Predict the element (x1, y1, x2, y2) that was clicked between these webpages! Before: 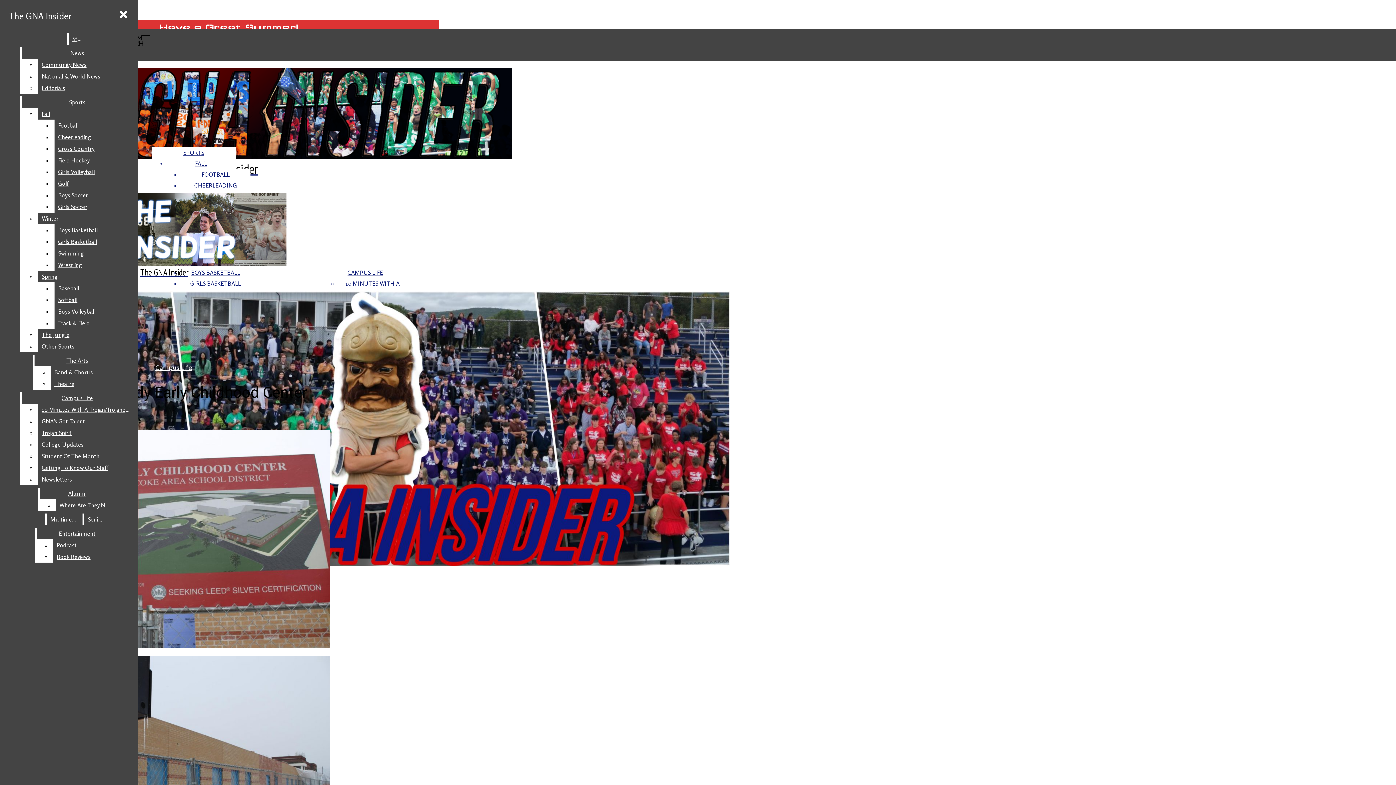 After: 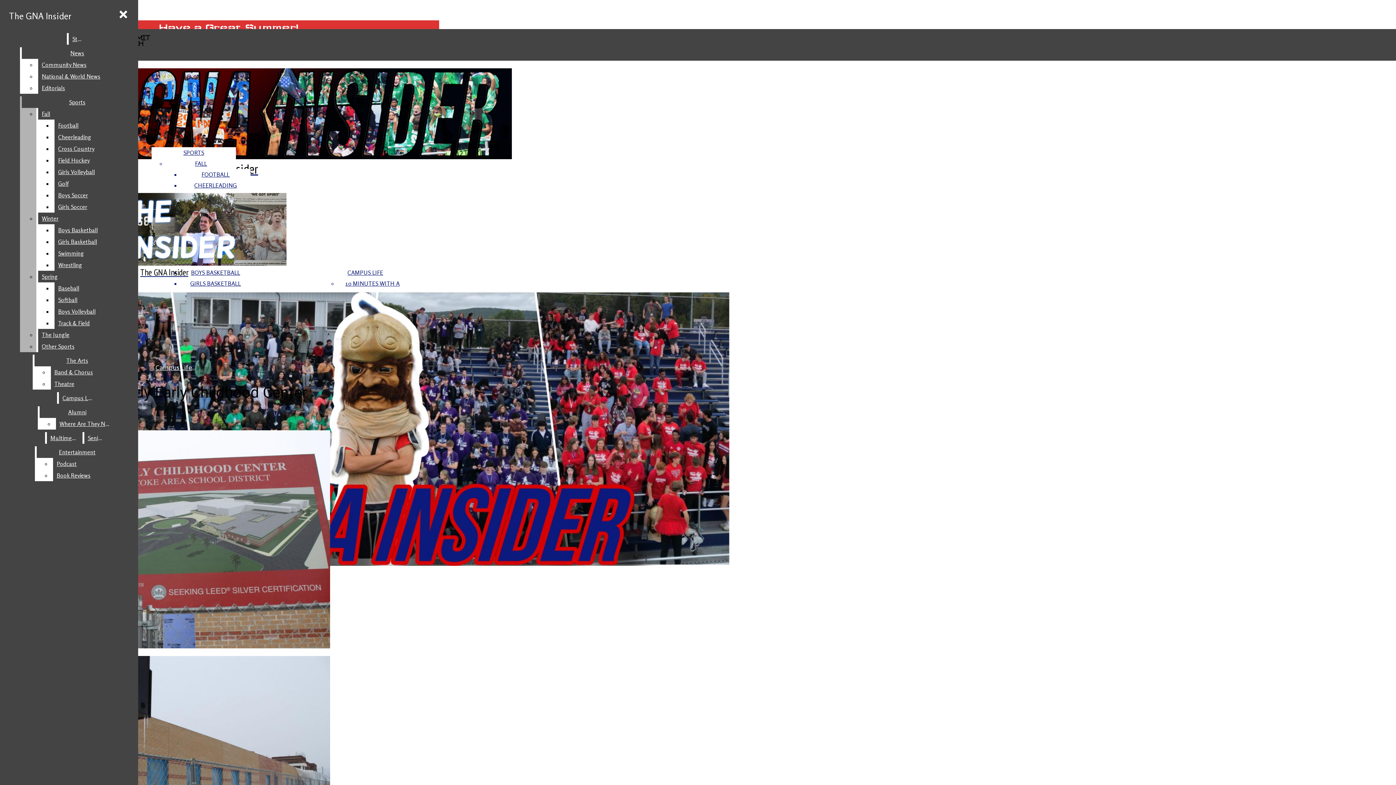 Action: bbox: (38, 212, 132, 224) label: Winter